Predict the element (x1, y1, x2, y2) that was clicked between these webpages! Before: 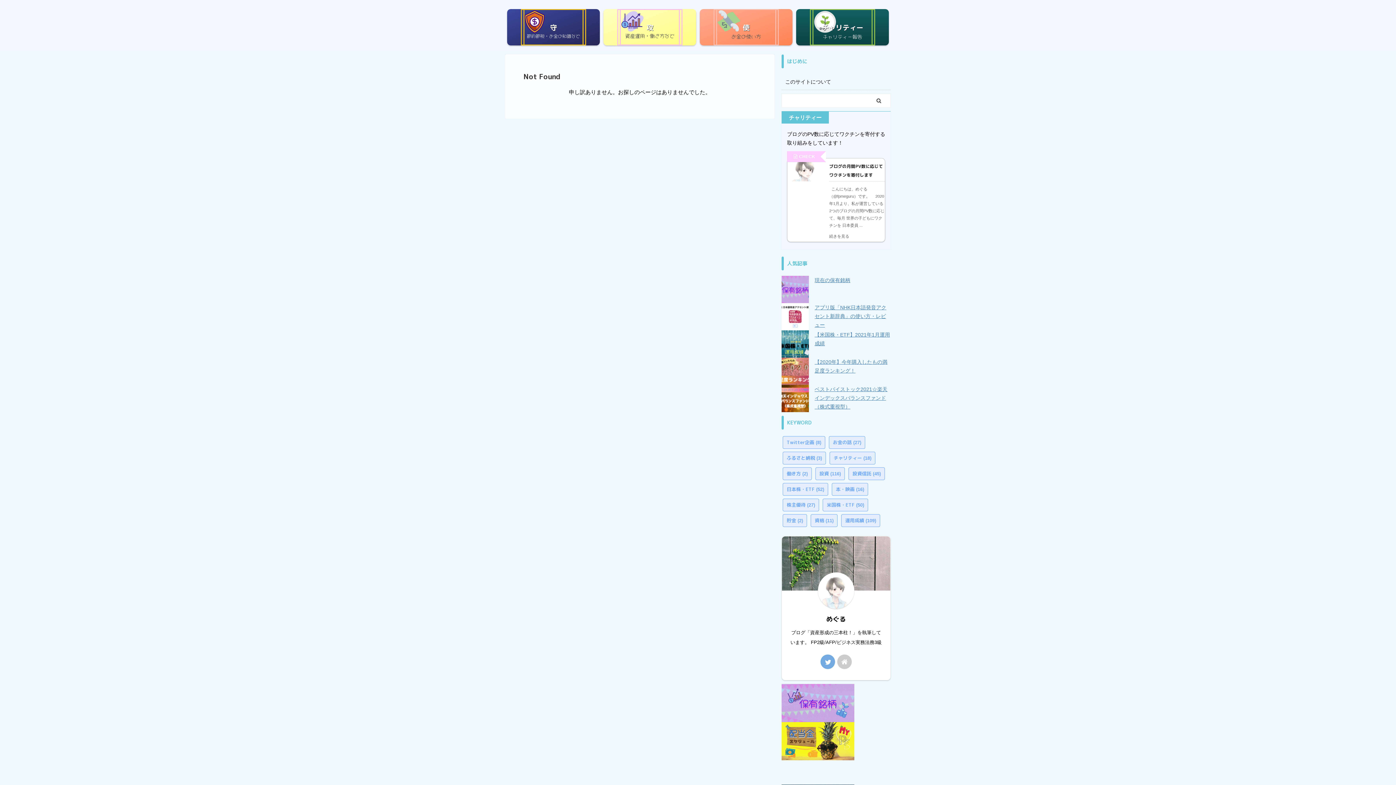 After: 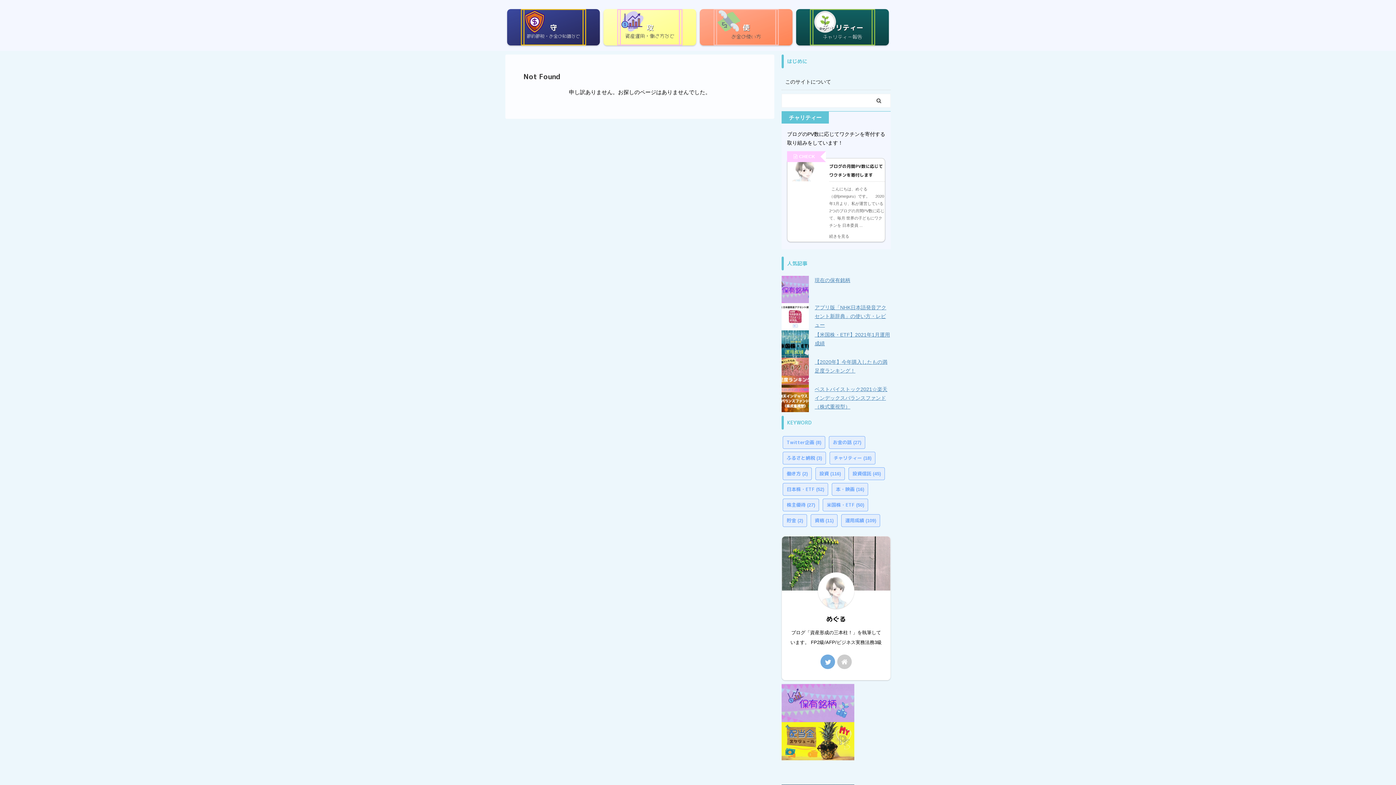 Action: bbox: (782, 436, 825, 449) label: Twitter企画 (8個の項目)